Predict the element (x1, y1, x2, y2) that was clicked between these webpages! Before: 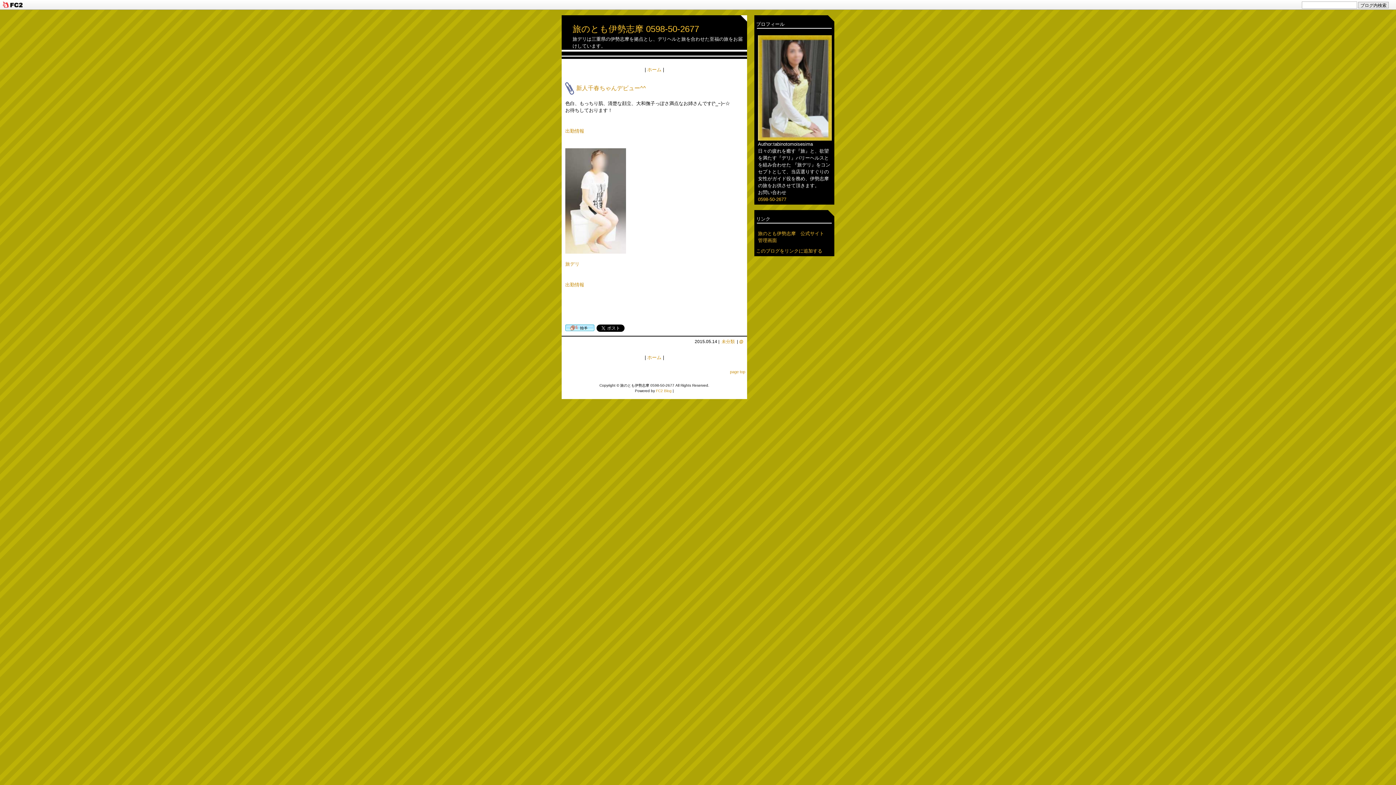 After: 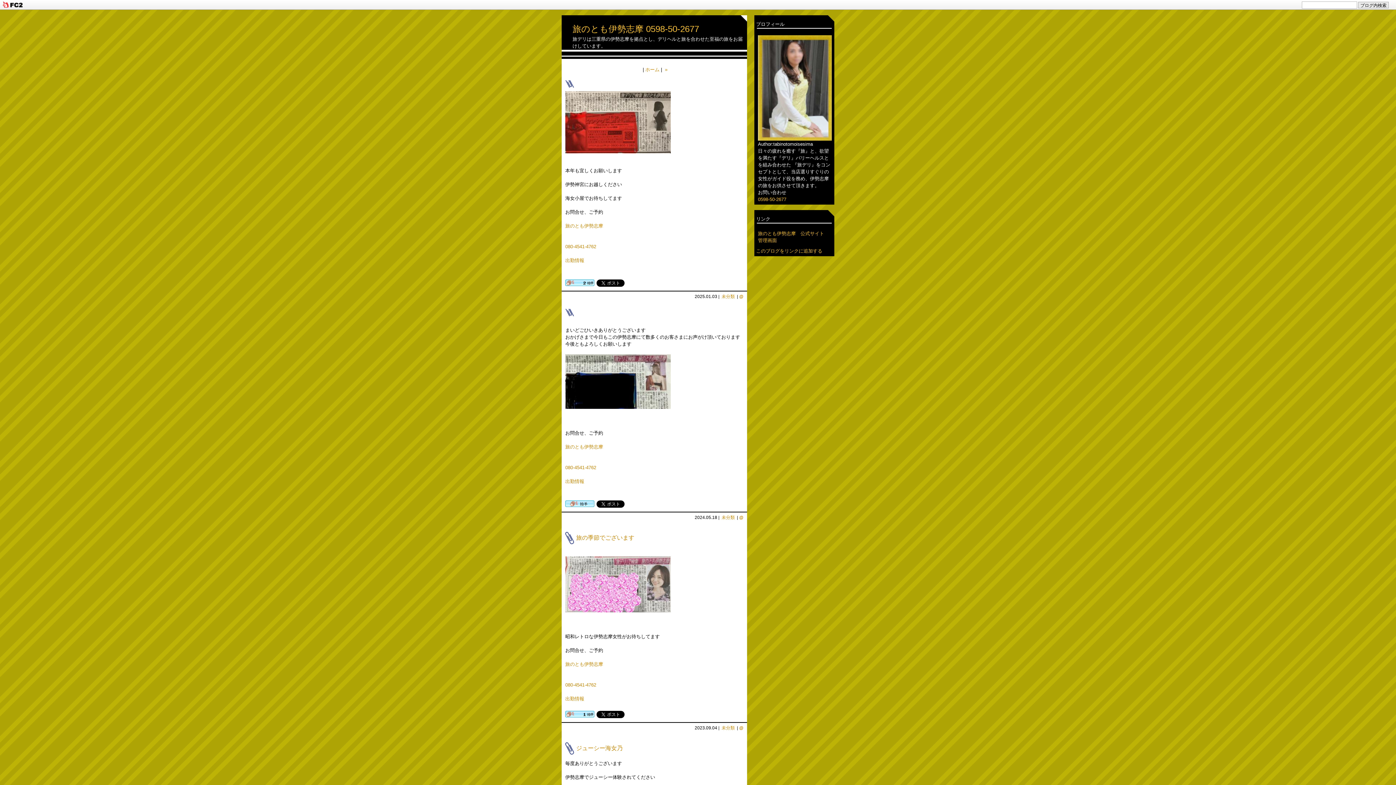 Action: bbox: (721, 339, 734, 344) label: 未分類